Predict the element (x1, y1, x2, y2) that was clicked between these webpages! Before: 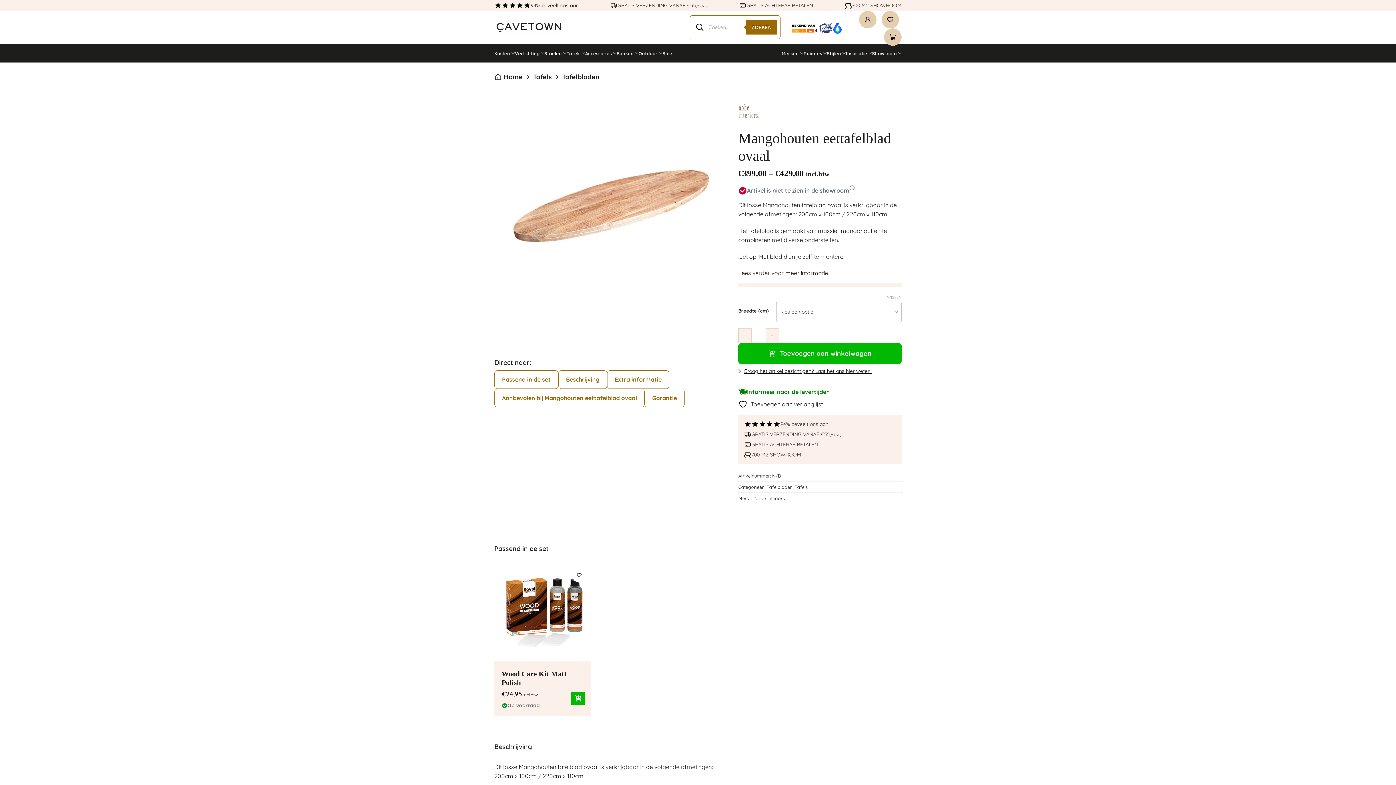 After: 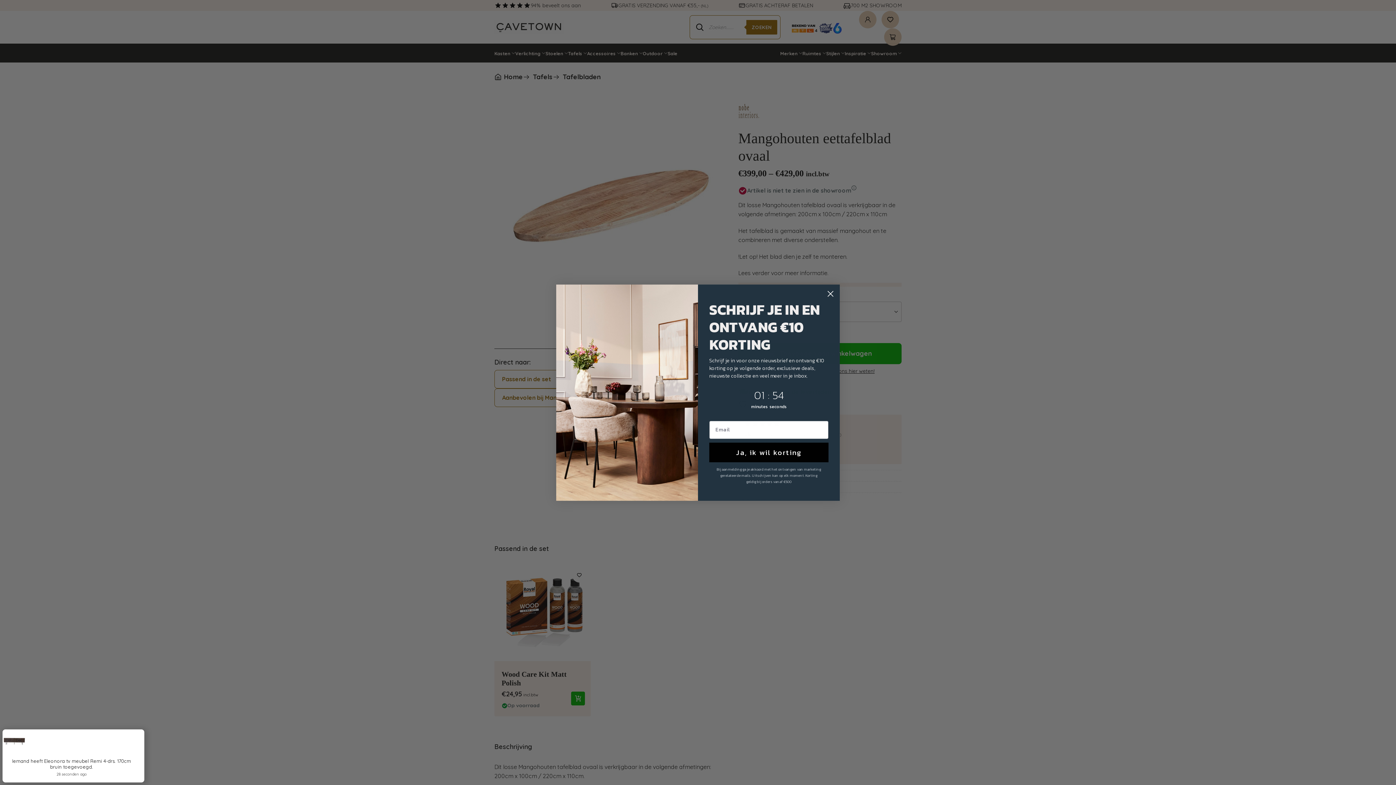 Action: label: Inspiratie bbox: (846, 49, 872, 56)